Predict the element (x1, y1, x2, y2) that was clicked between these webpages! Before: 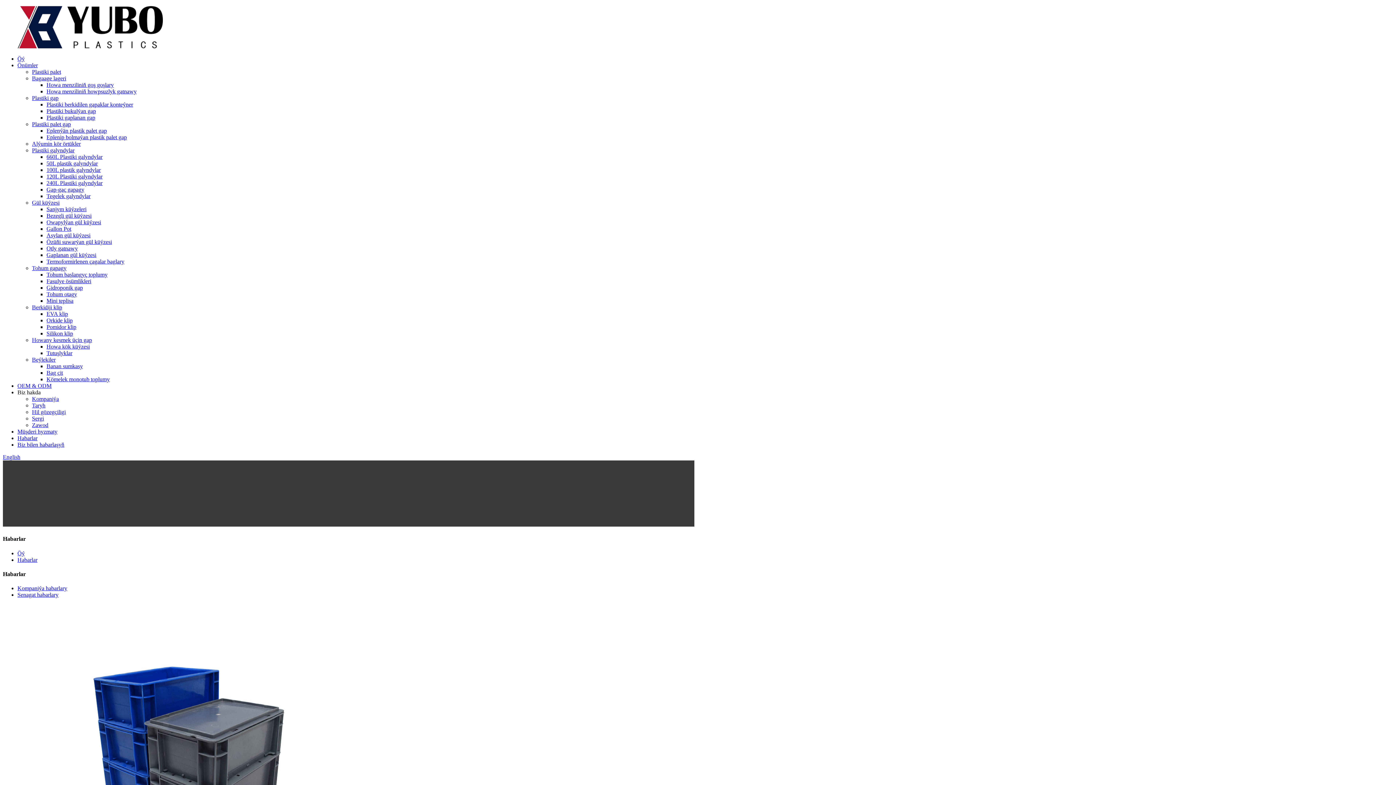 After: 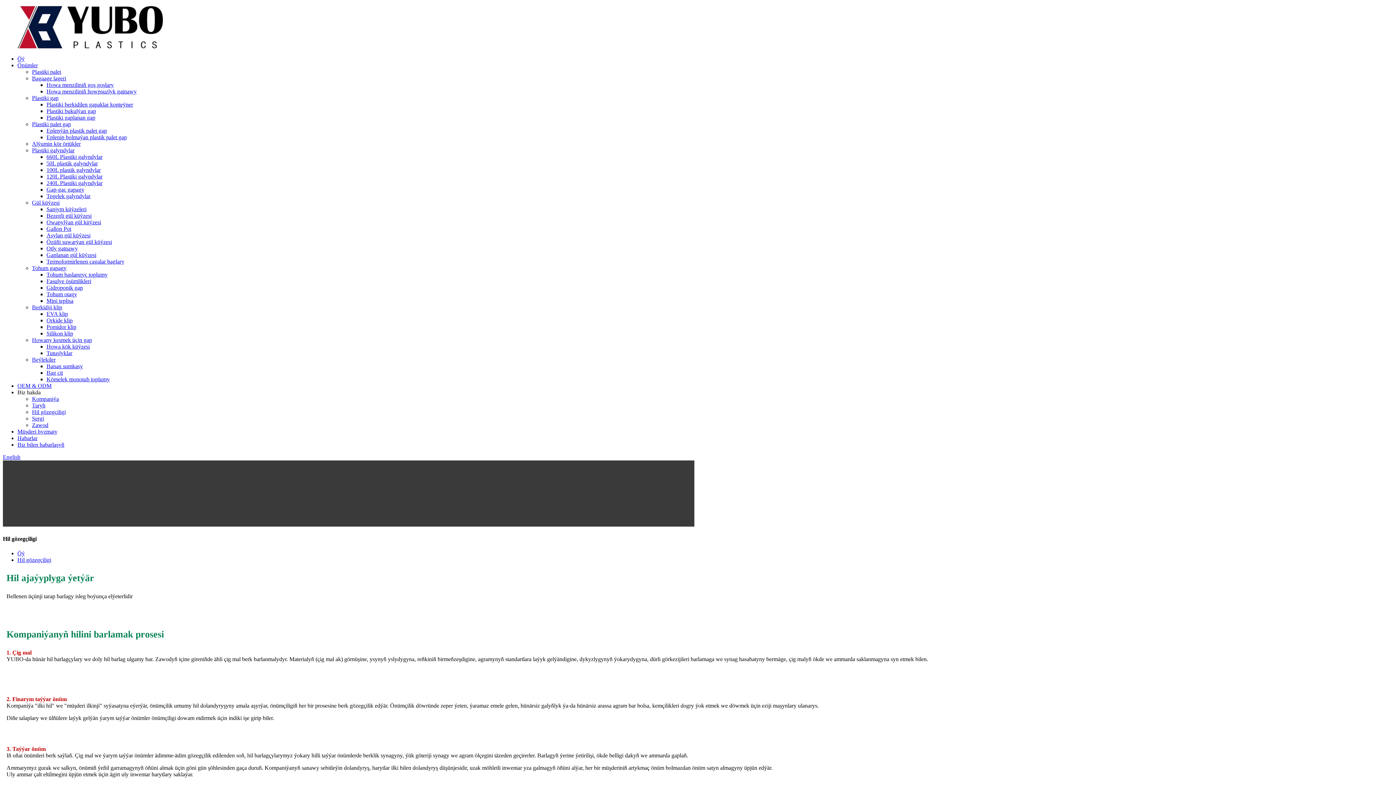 Action: label: Hil gözegçiligi bbox: (32, 409, 65, 415)